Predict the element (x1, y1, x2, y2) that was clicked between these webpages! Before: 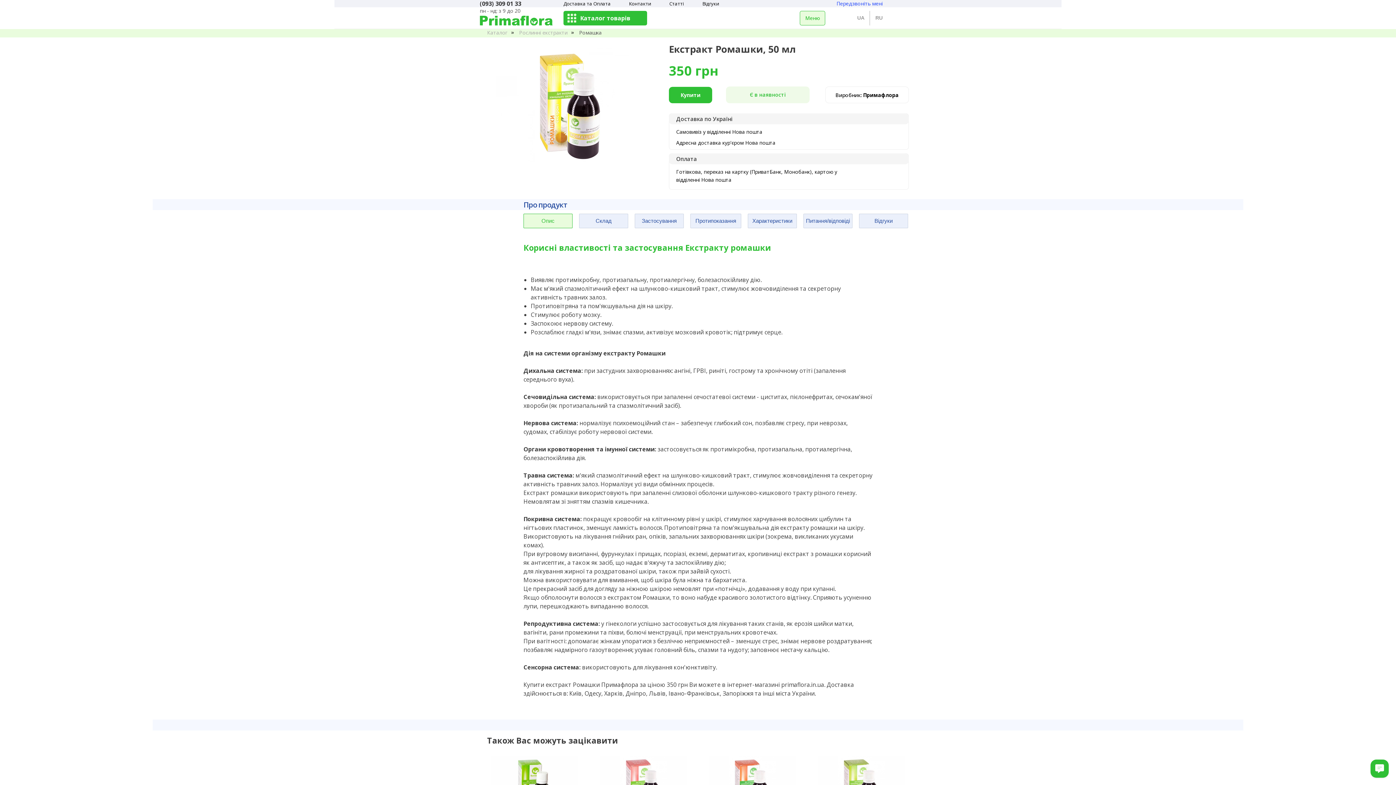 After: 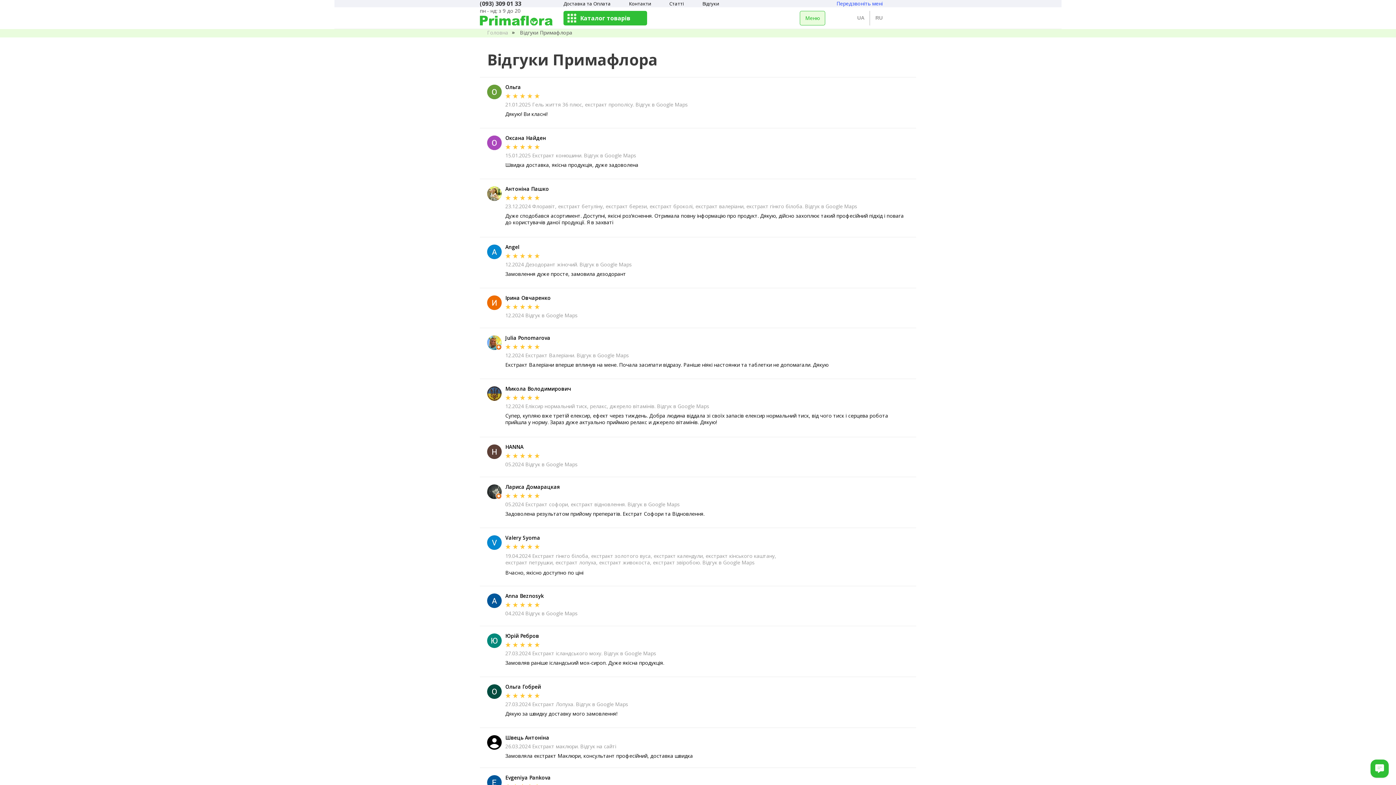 Action: label: Відгуки bbox: (702, 0, 719, 6)